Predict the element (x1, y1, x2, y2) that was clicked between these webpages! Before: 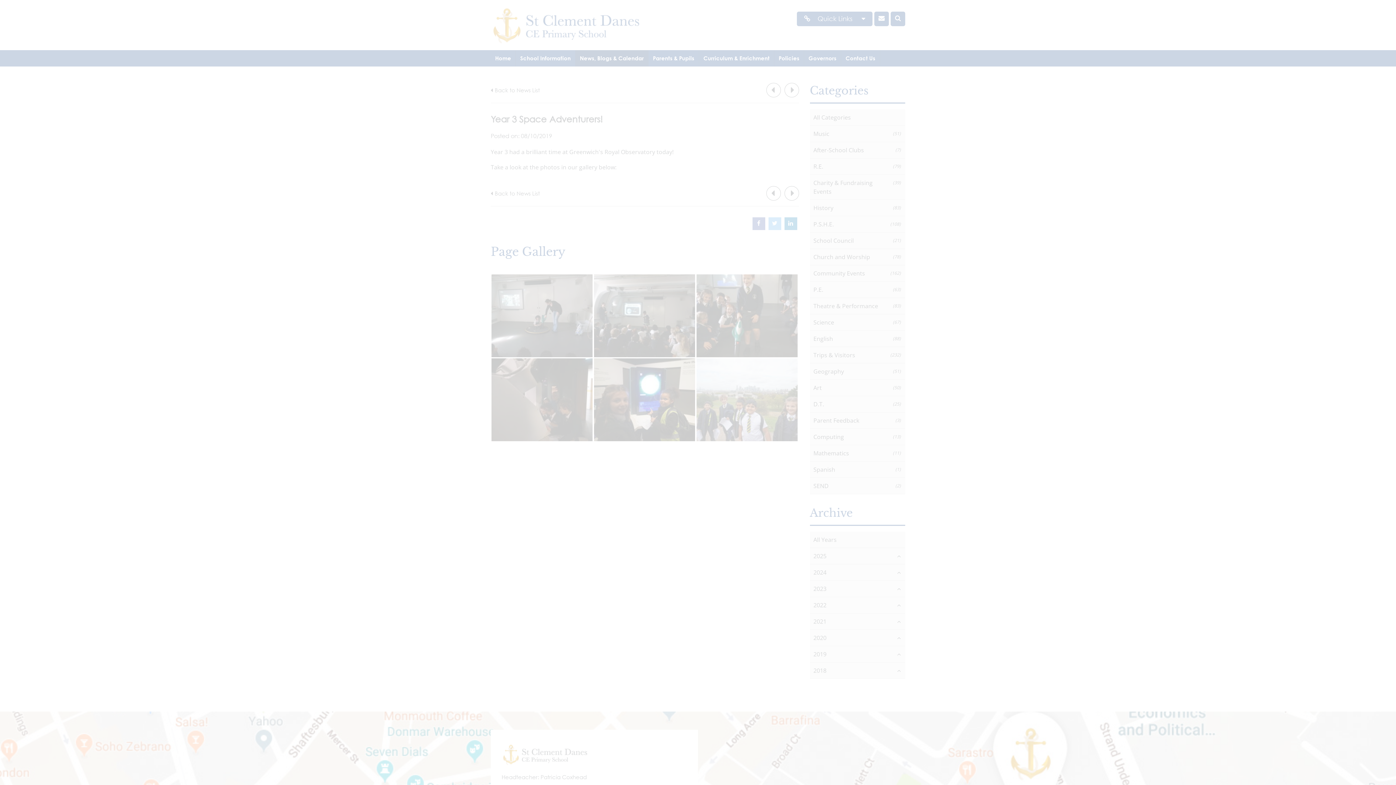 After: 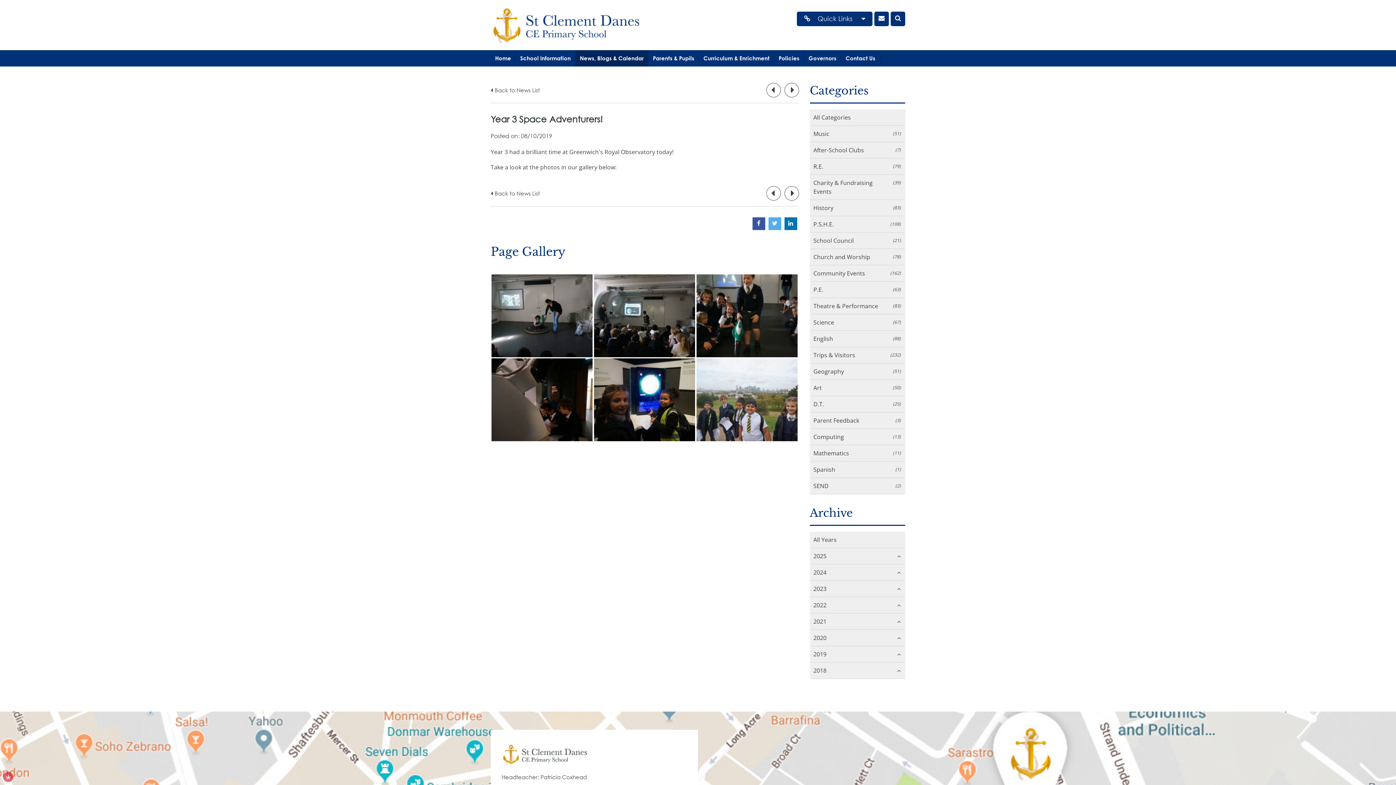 Action: bbox: (48, 725, 108, 739) label: ALLOW ALL COOKIES